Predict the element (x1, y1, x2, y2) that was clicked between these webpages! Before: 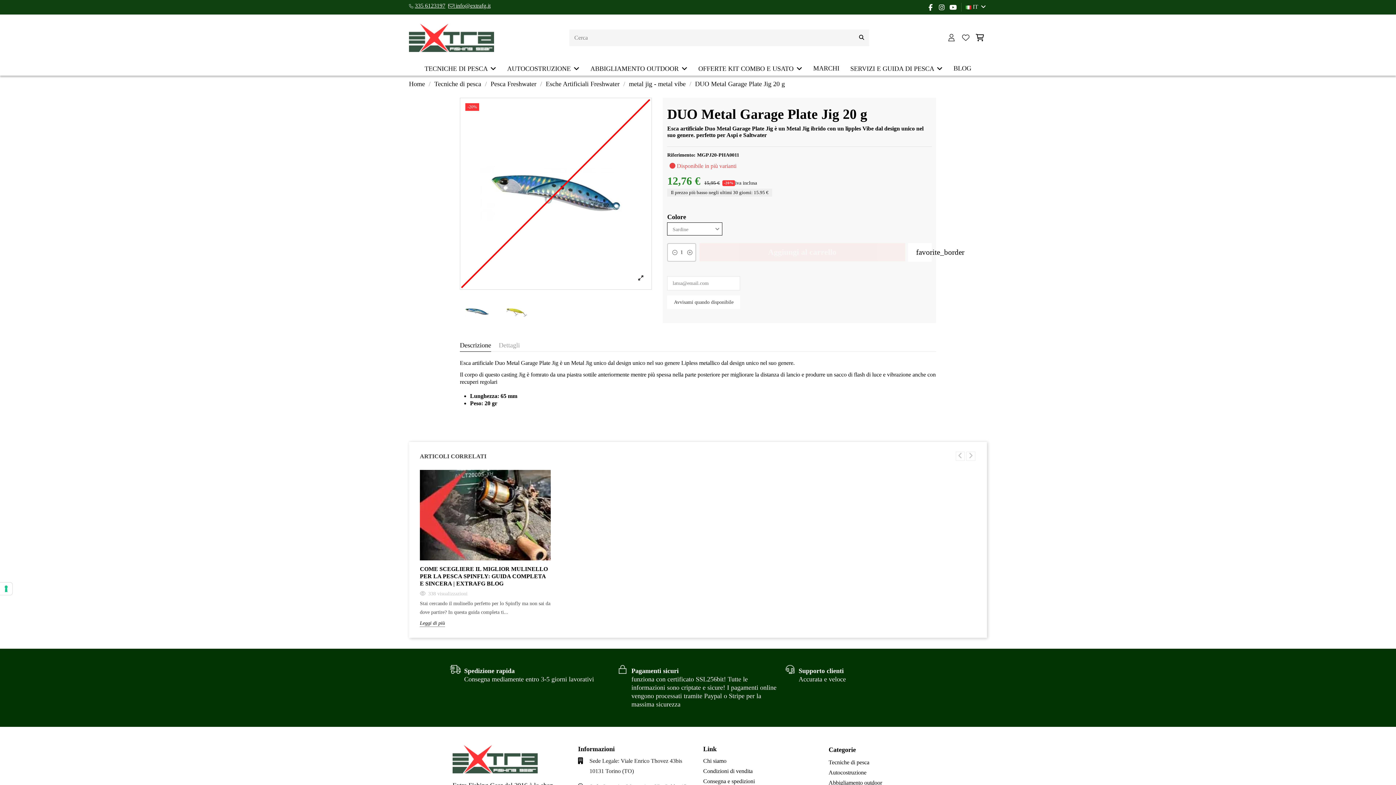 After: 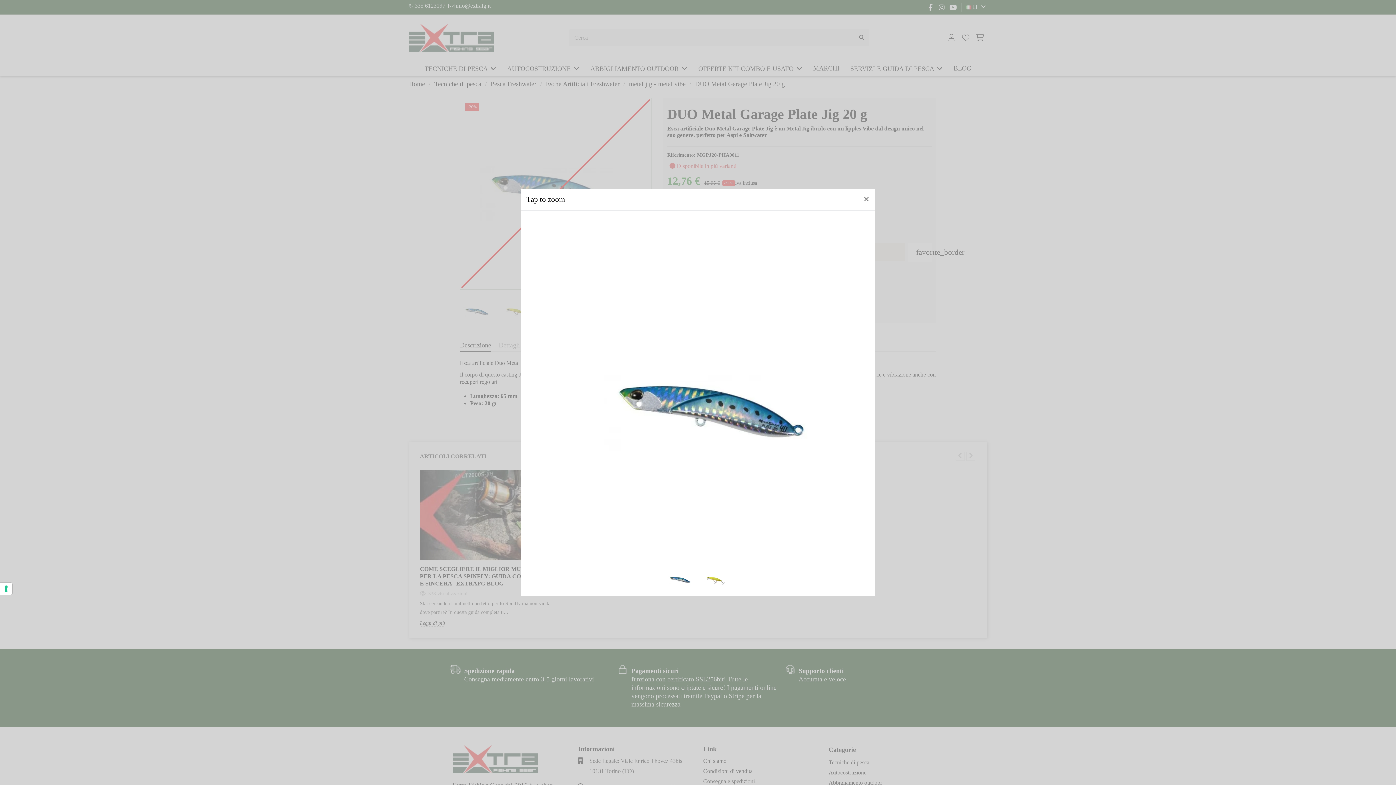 Action: bbox: (635, 272, 646, 284)